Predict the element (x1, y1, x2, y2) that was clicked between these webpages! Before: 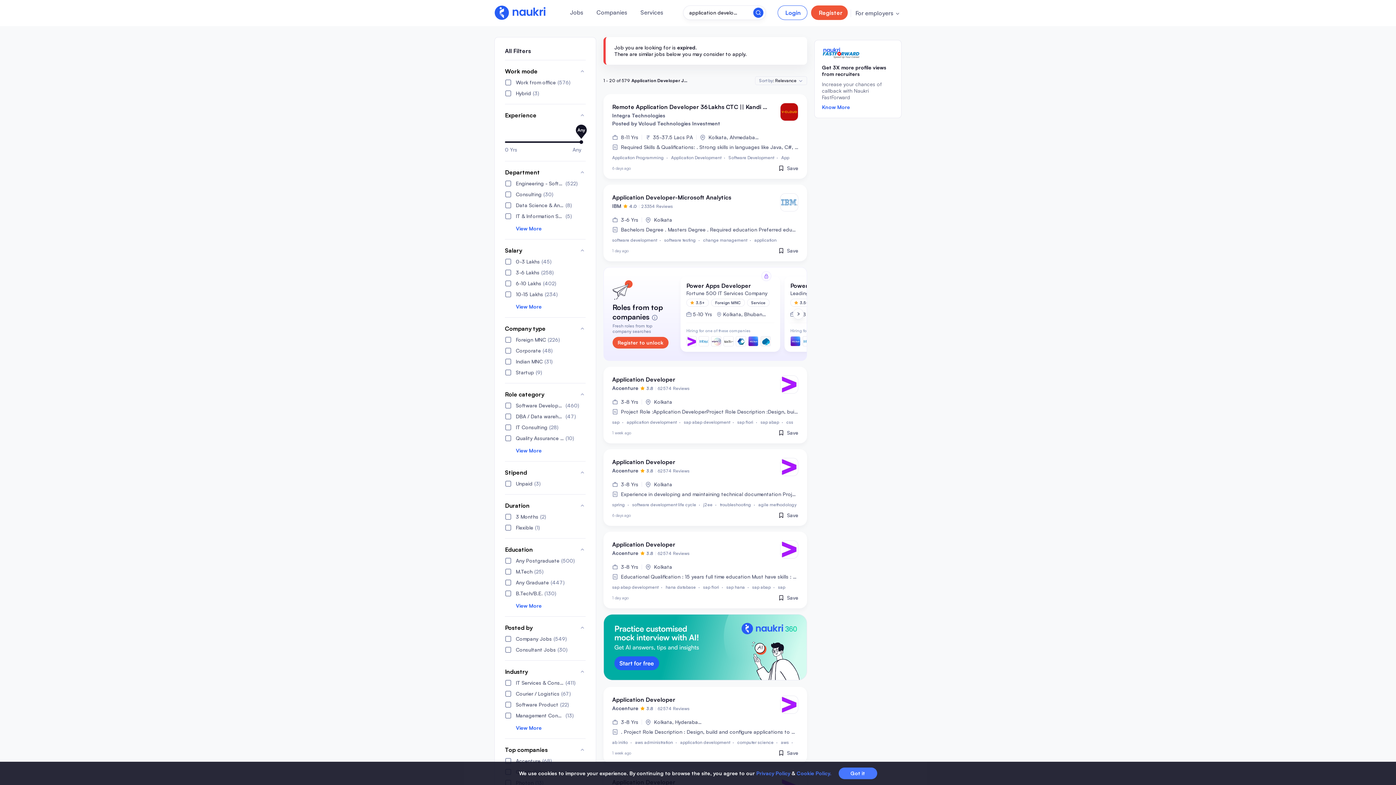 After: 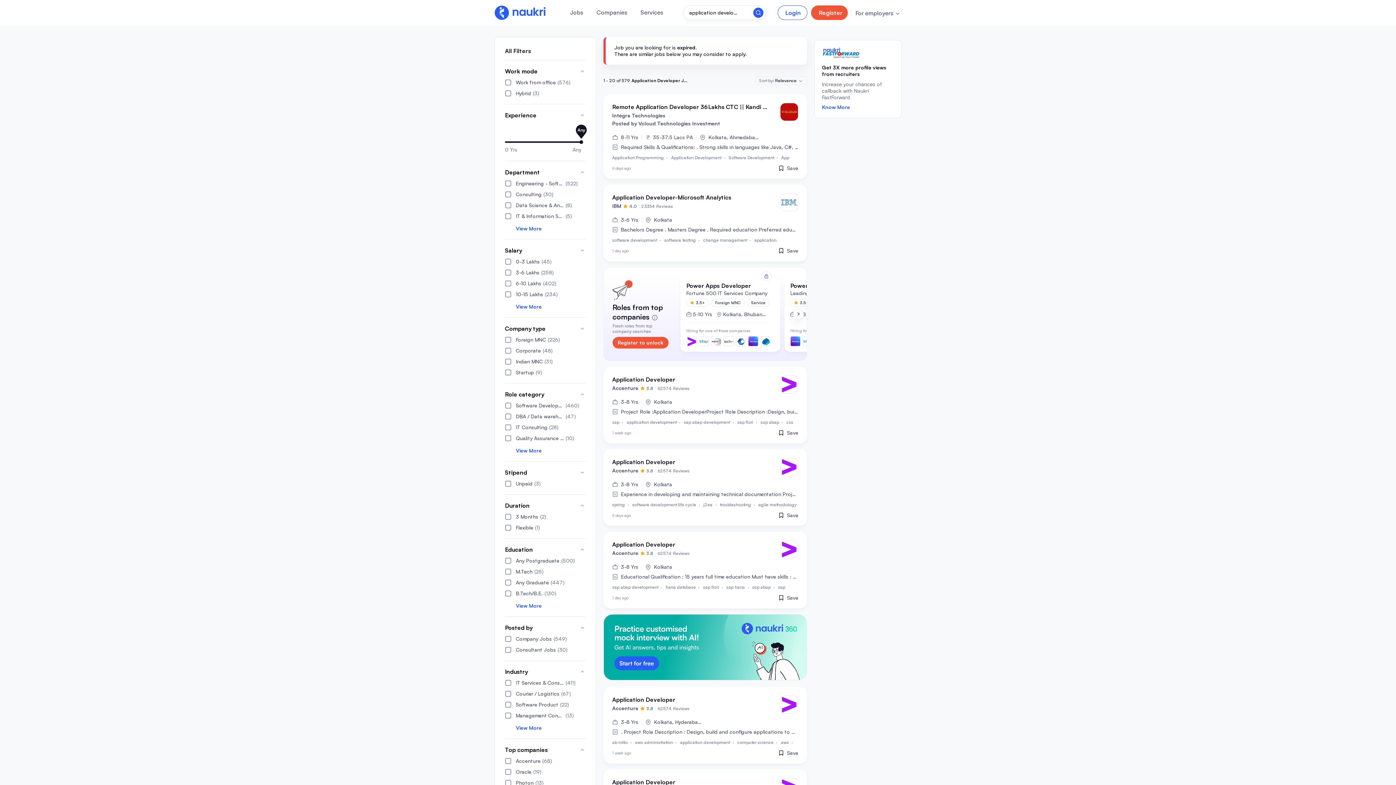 Action: bbox: (838, 768, 877, 779) label: Got it